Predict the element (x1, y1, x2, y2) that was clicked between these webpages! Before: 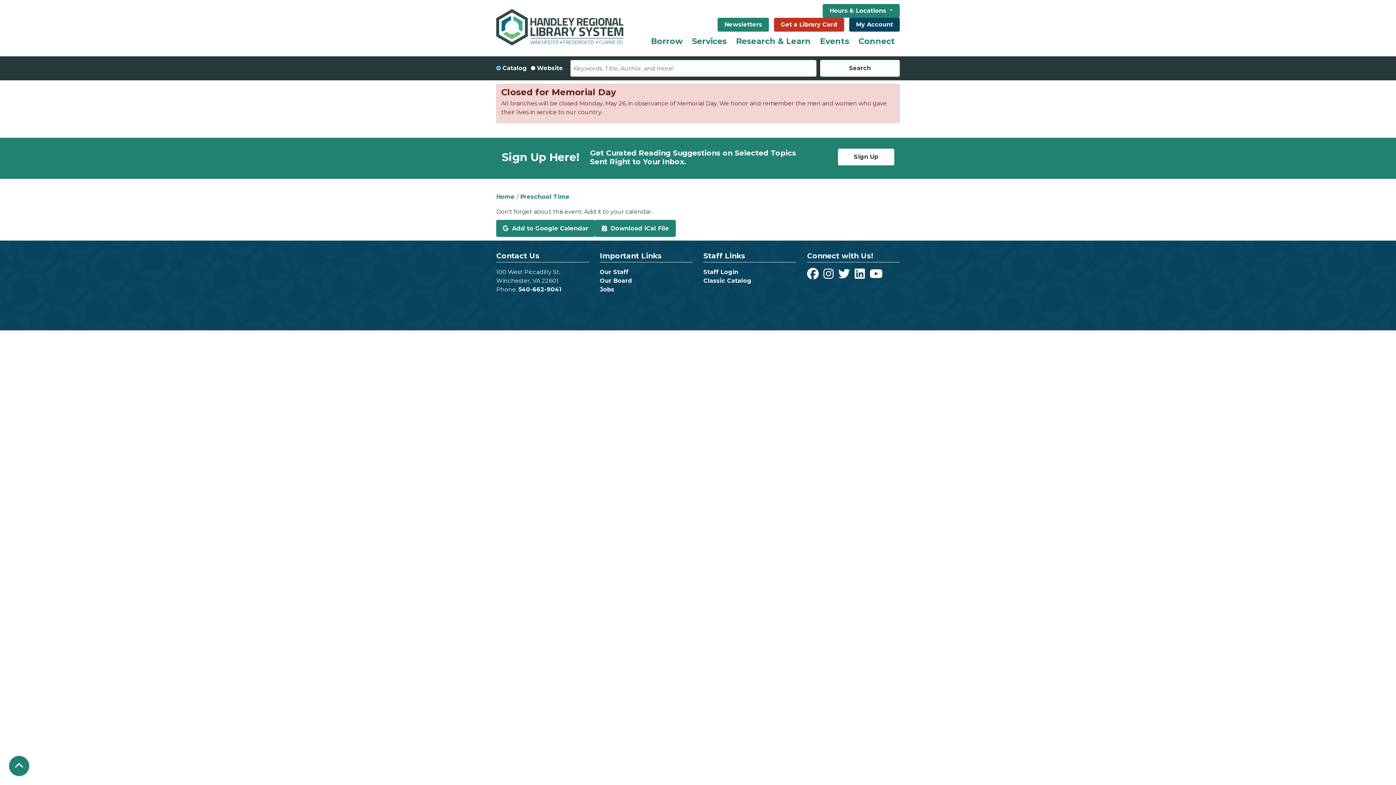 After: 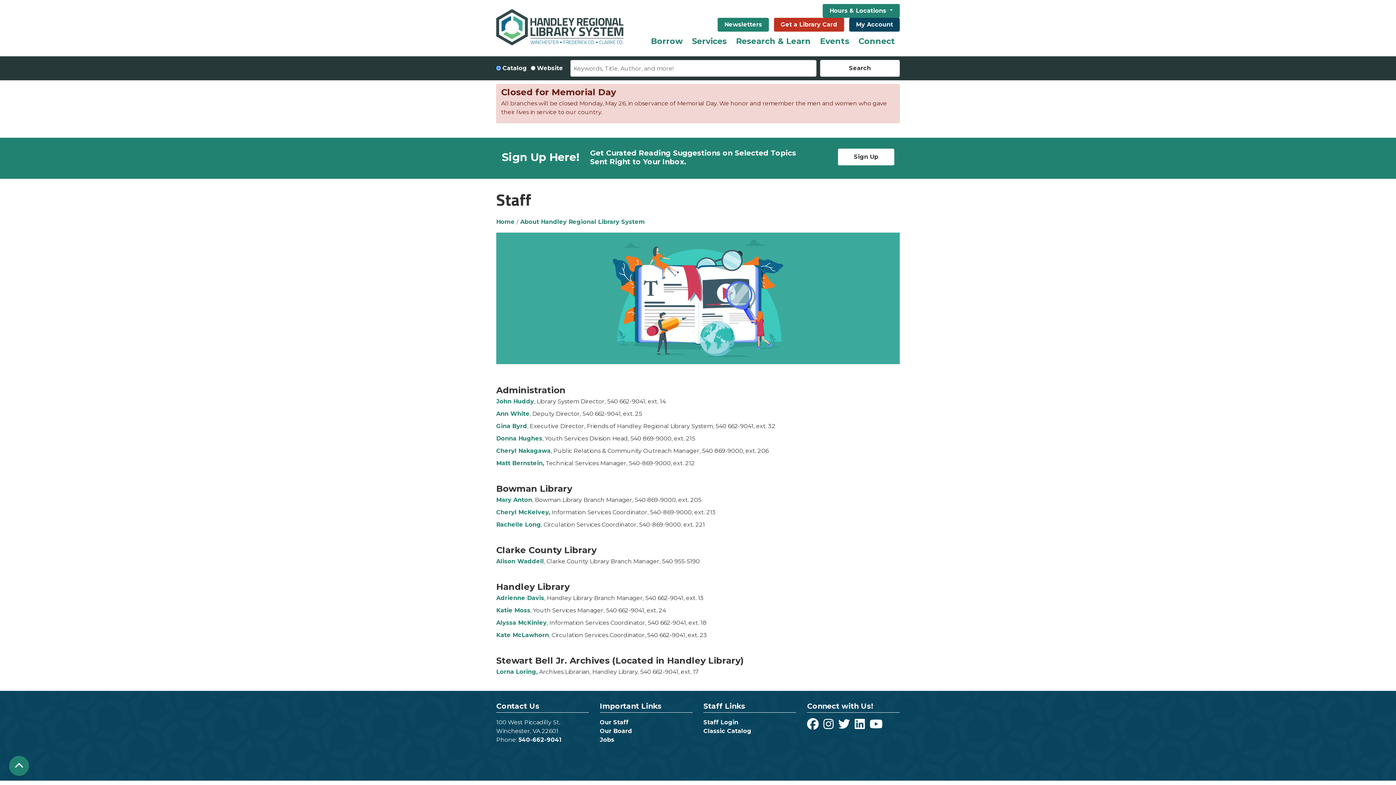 Action: bbox: (600, 268, 628, 275) label: Our Staff